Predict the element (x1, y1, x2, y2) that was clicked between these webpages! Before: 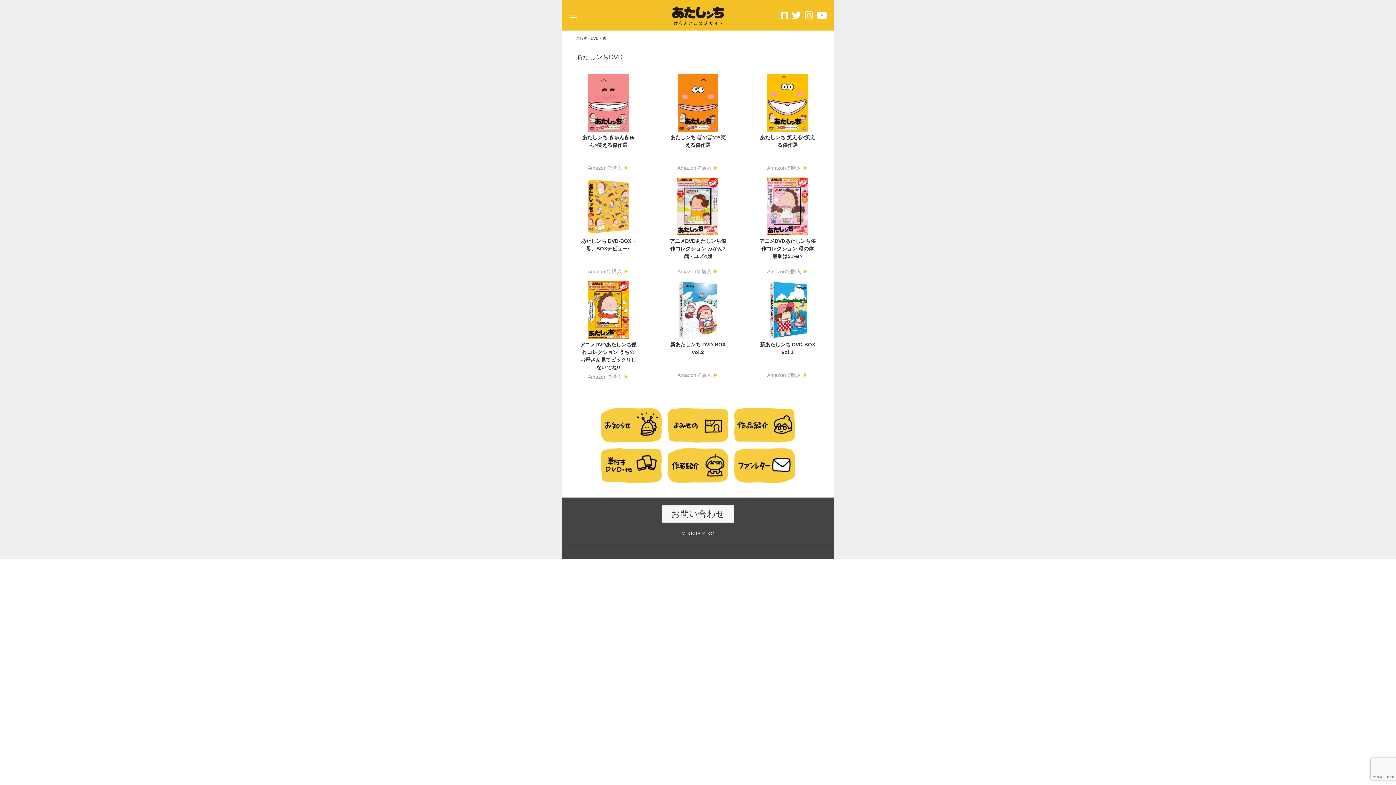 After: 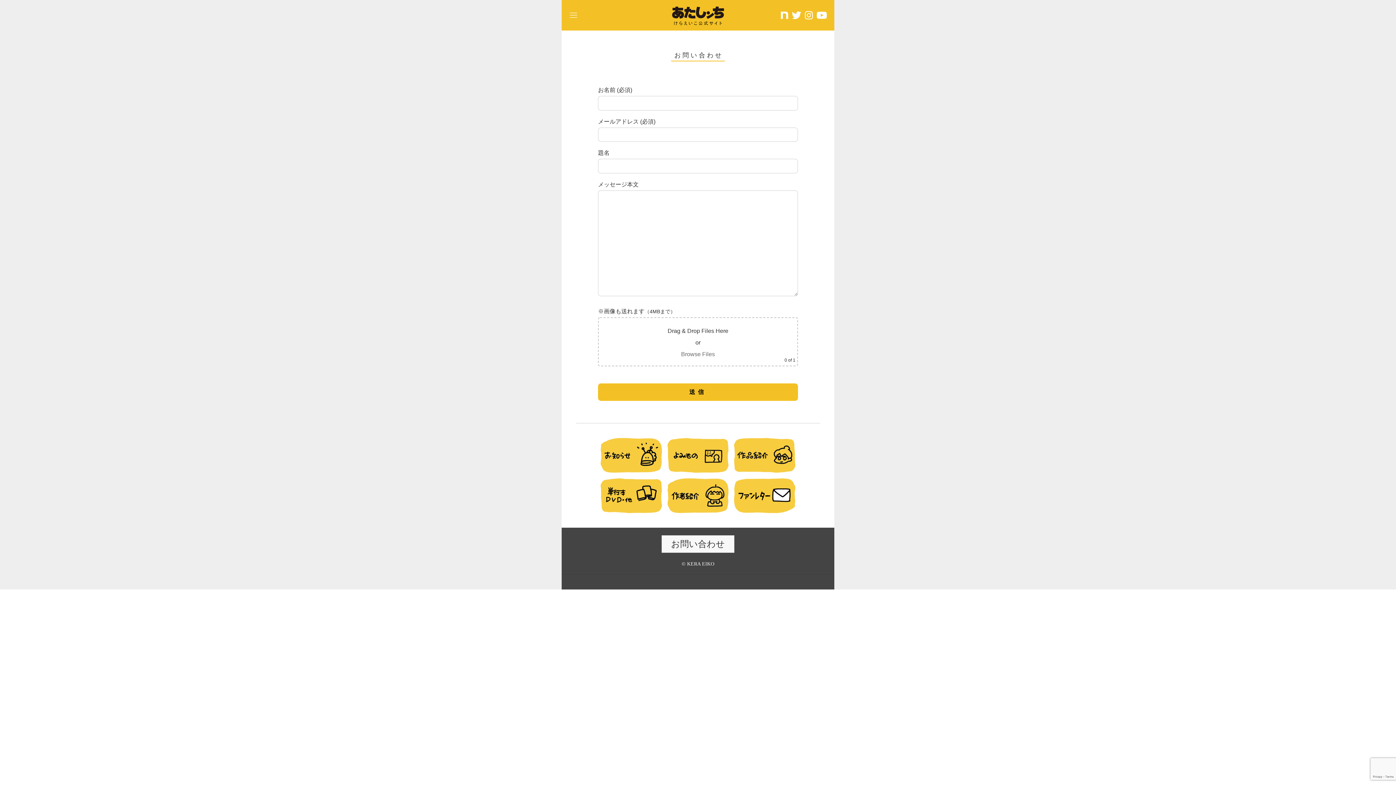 Action: bbox: (661, 510, 734, 516) label: お問い合わせ